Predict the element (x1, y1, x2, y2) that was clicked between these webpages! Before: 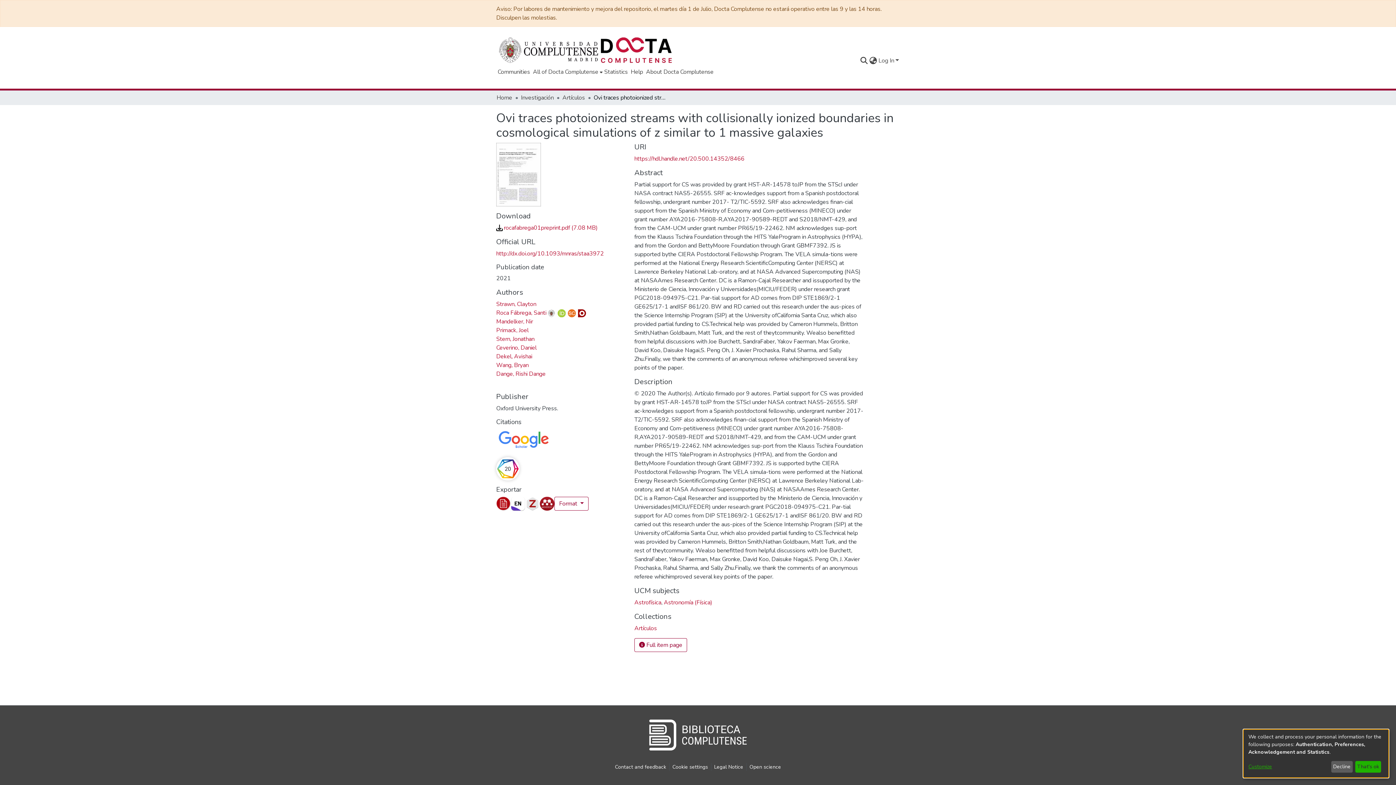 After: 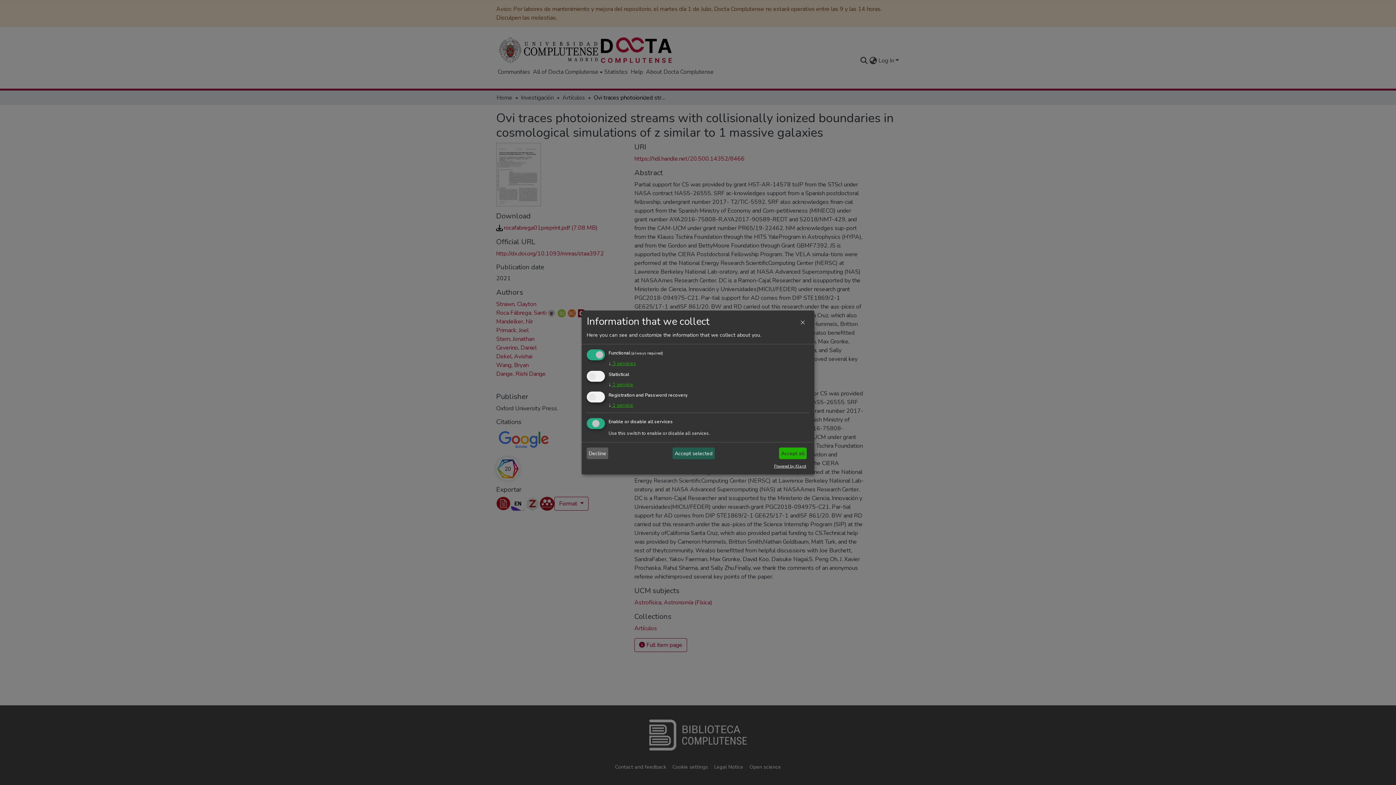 Action: label: Customize bbox: (1248, 763, 1328, 771)